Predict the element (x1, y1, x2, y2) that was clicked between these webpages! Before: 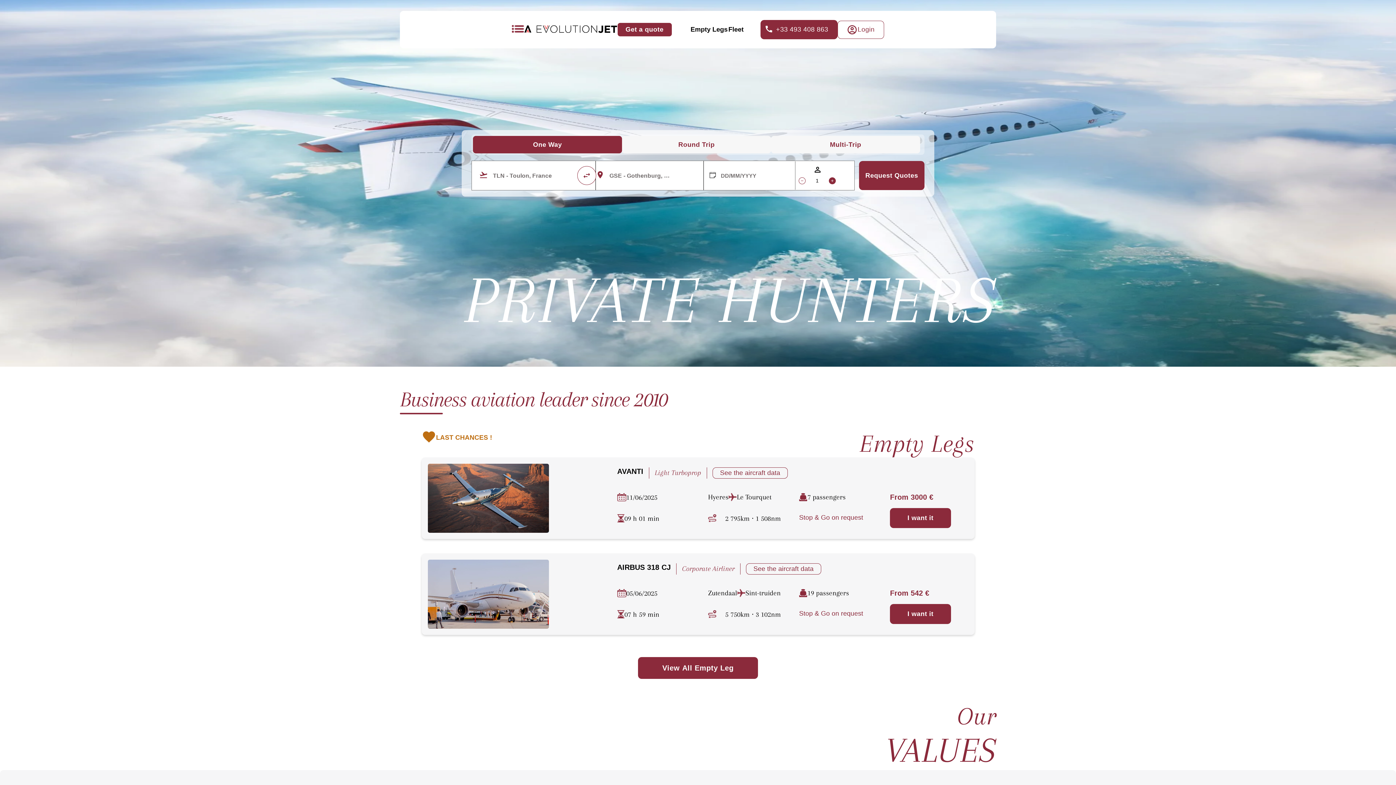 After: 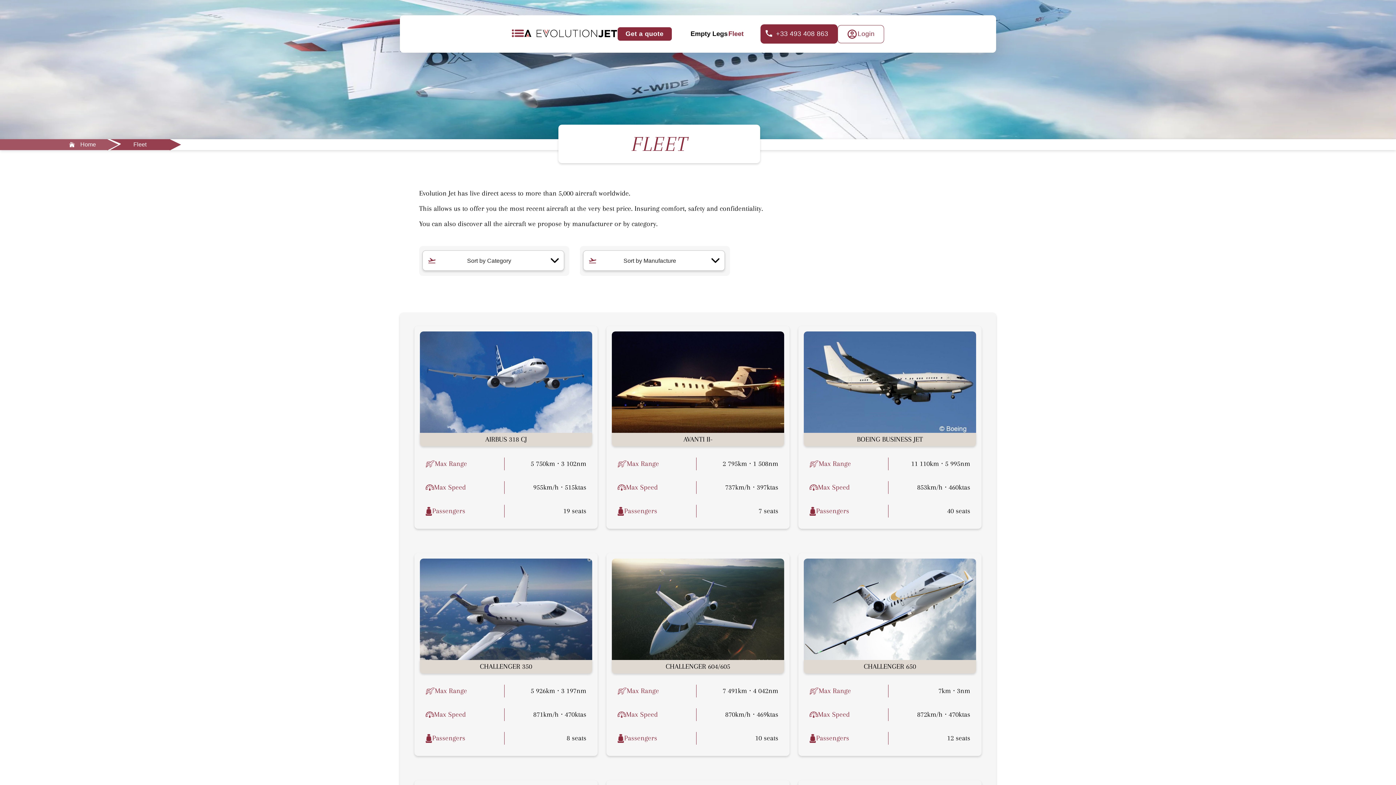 Action: bbox: (728, 25, 743, 33) label: Fleet